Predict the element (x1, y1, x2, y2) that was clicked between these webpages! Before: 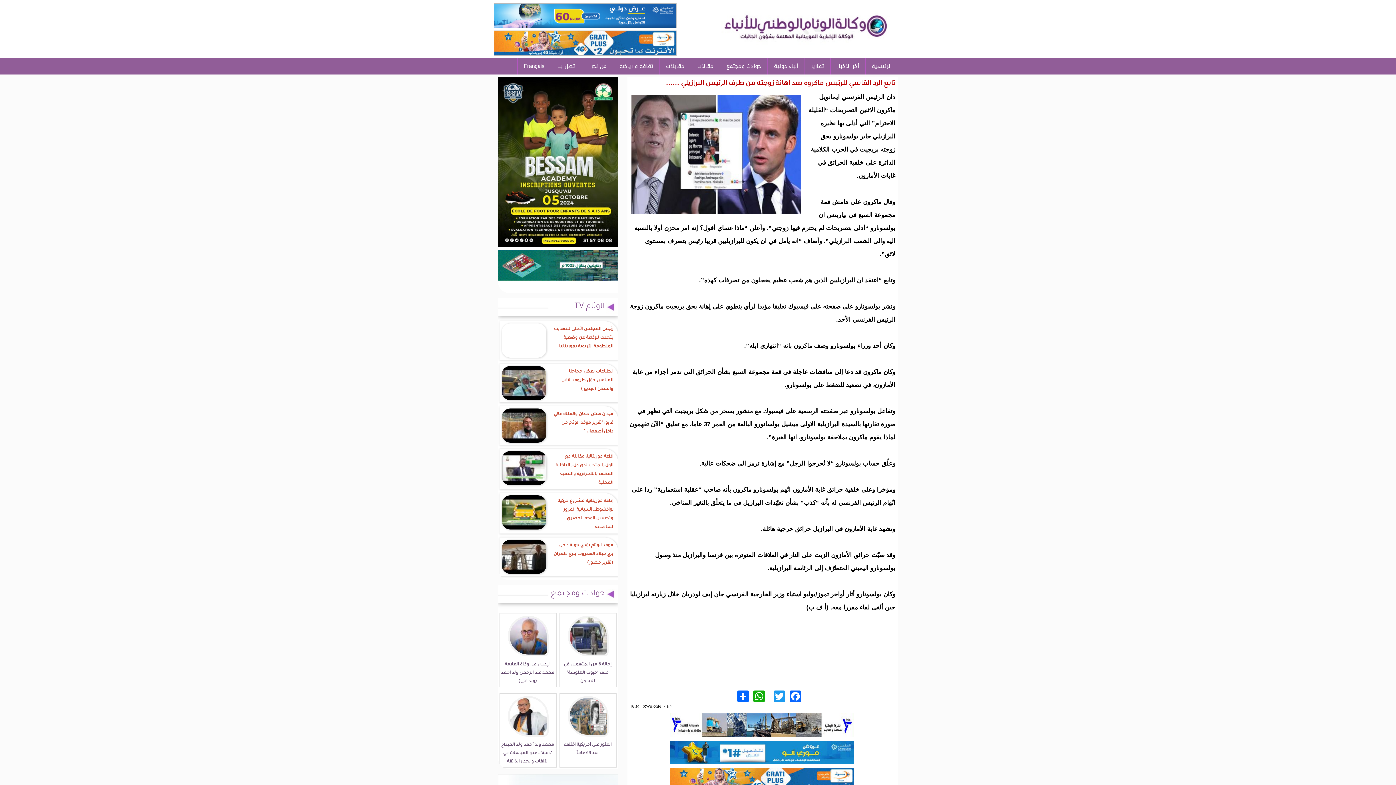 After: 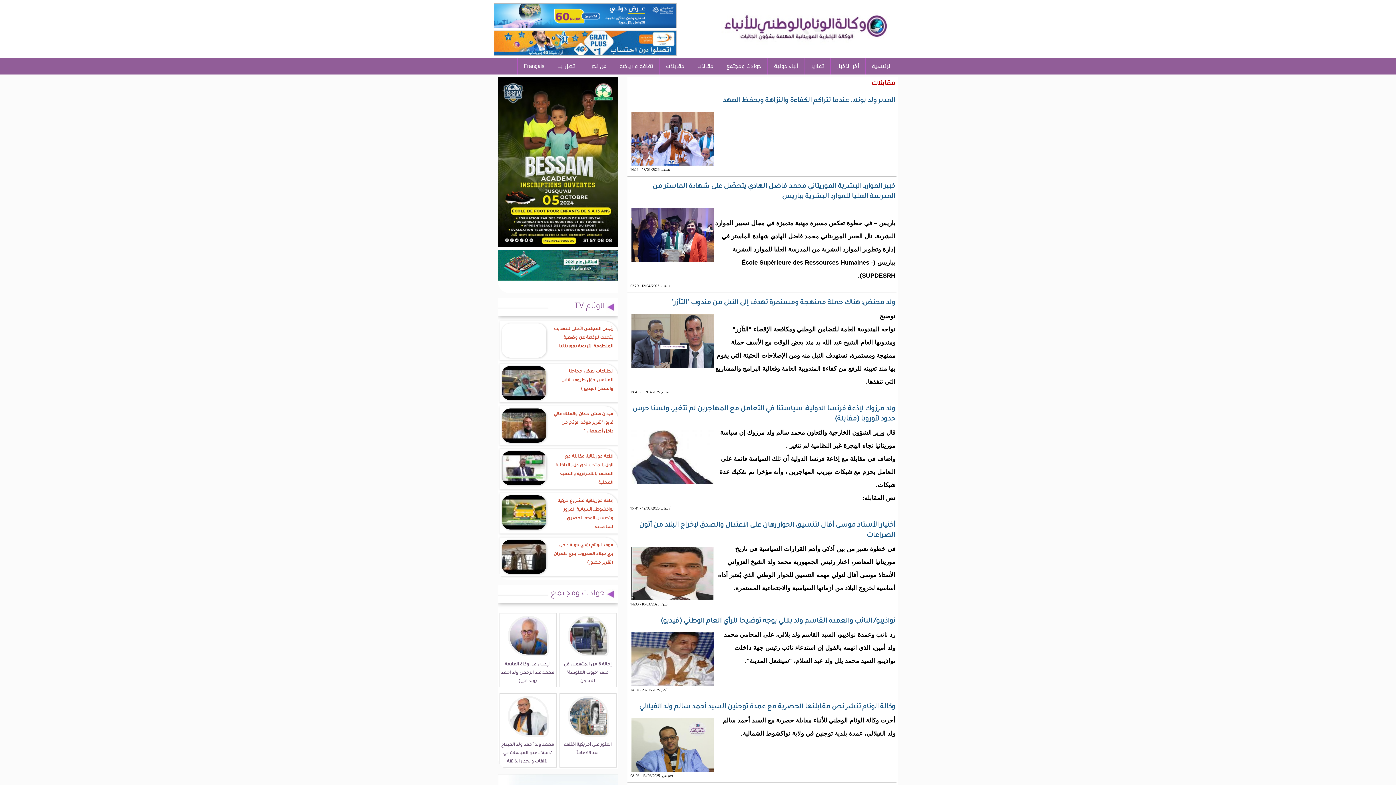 Action: bbox: (660, 58, 690, 74) label: مقابلات